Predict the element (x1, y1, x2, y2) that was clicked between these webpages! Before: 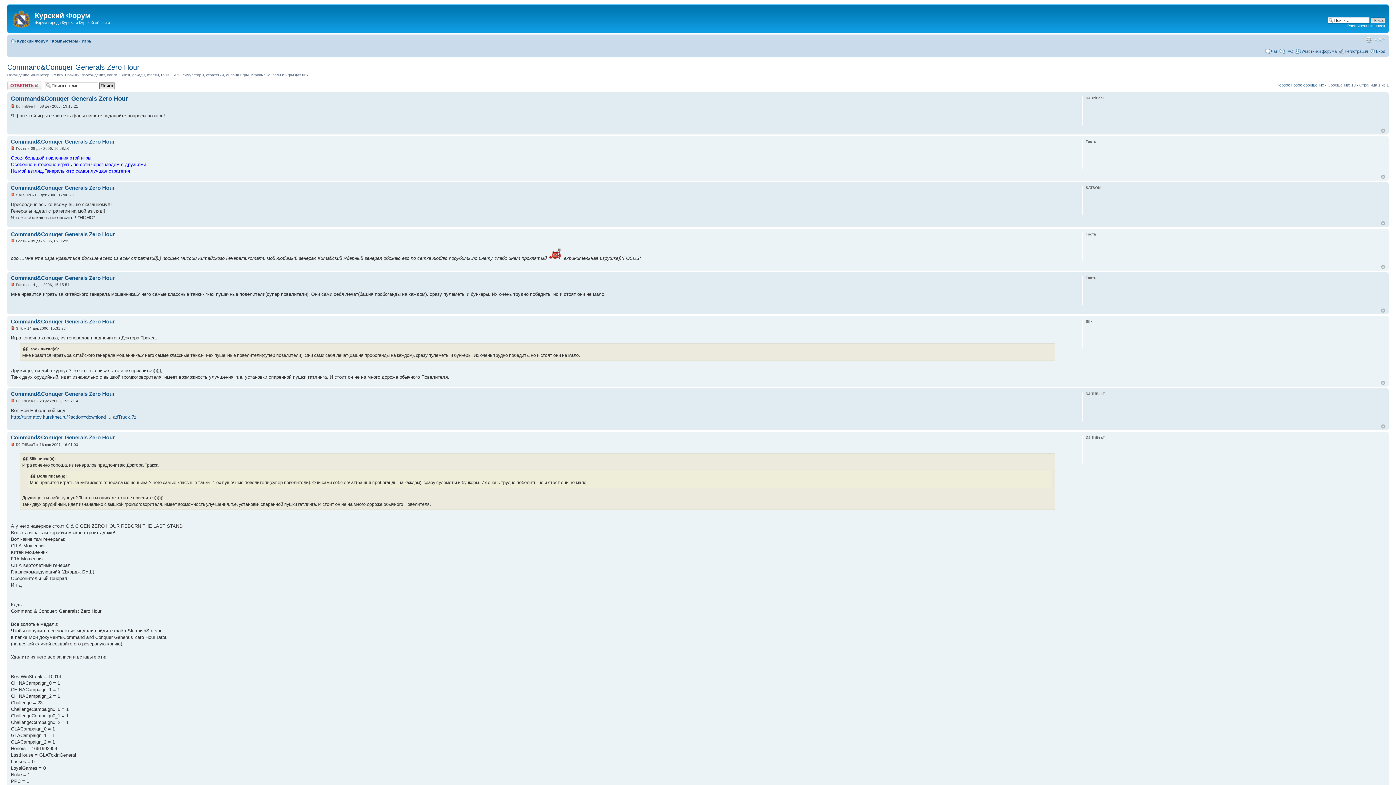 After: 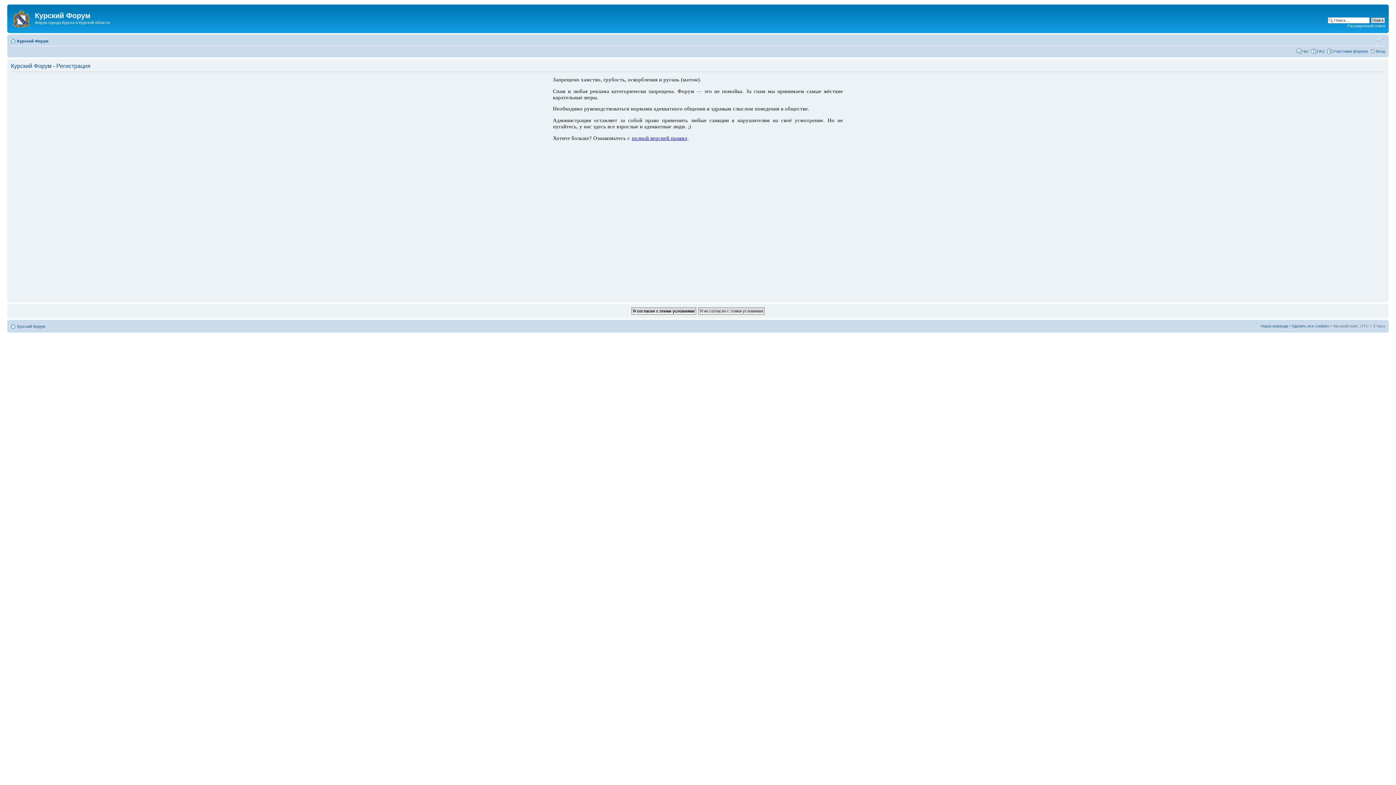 Action: bbox: (1345, 48, 1368, 53) label: Регистрация